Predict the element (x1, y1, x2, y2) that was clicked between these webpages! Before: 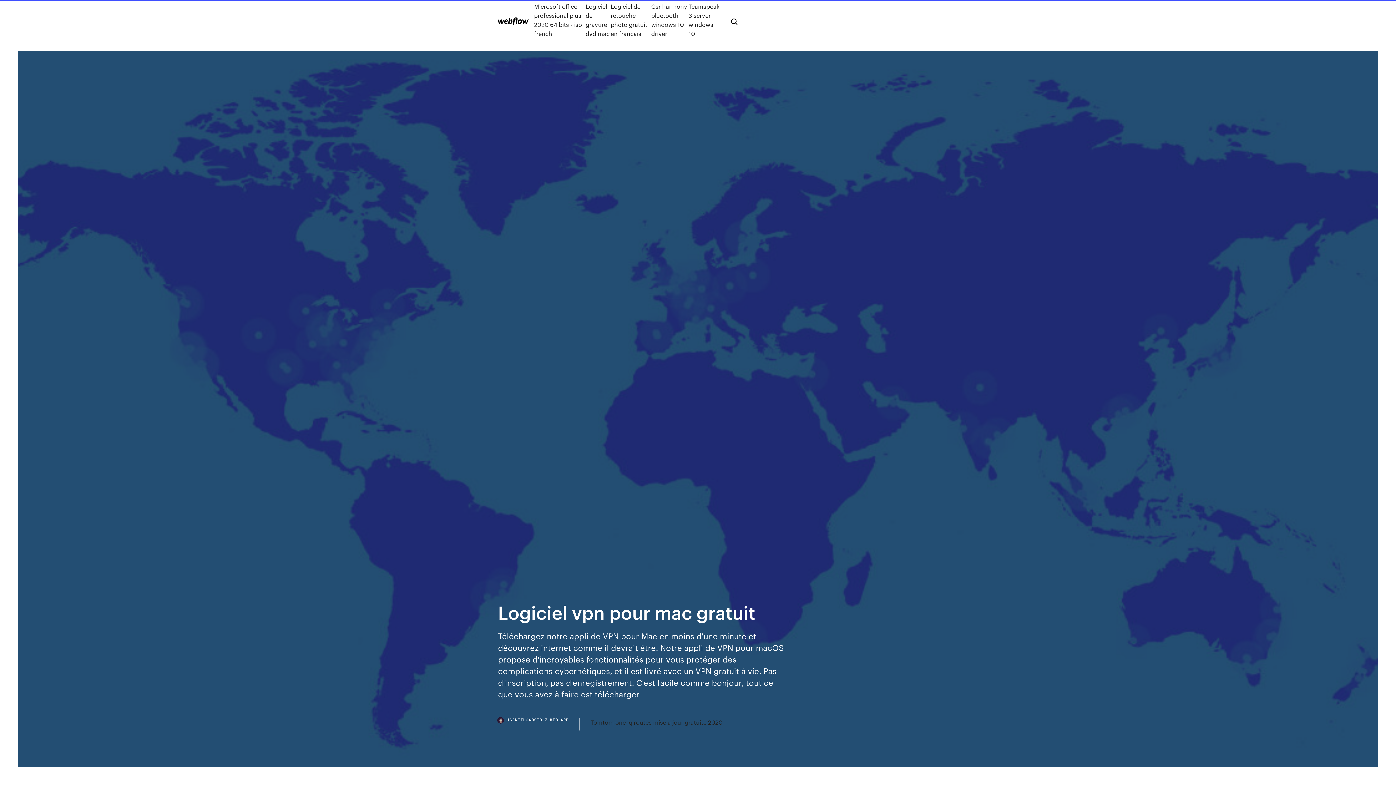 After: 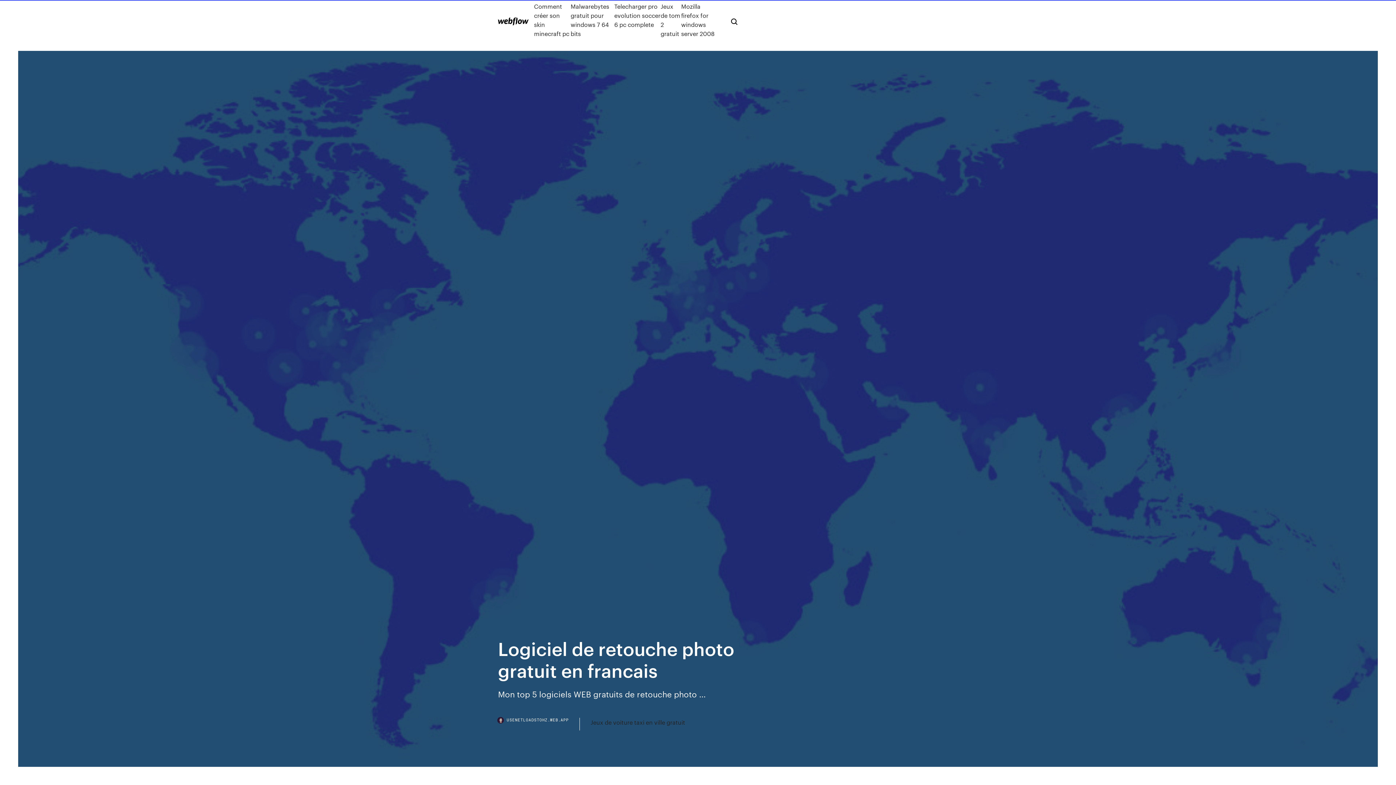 Action: bbox: (610, 1, 651, 38) label: Logiciel de retouche photo gratuit en francais